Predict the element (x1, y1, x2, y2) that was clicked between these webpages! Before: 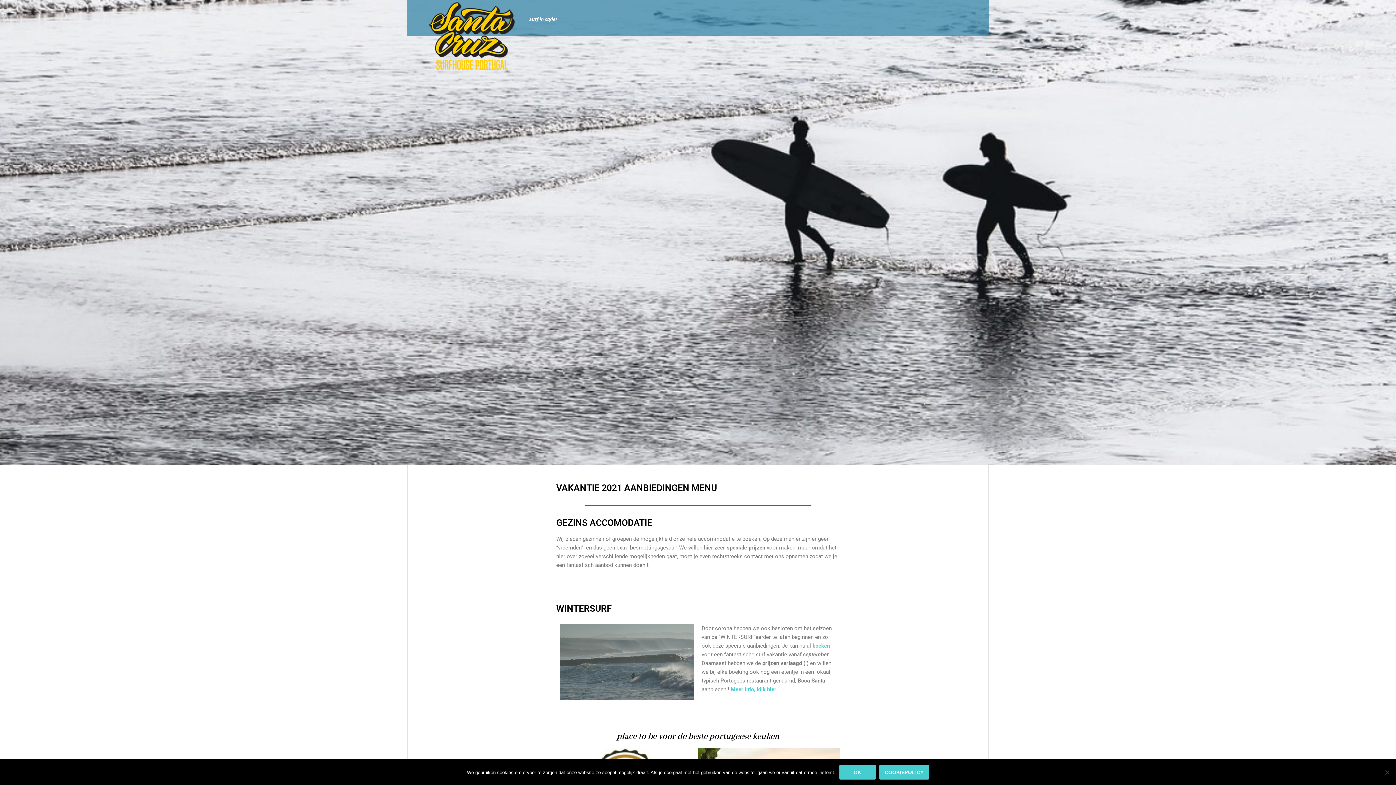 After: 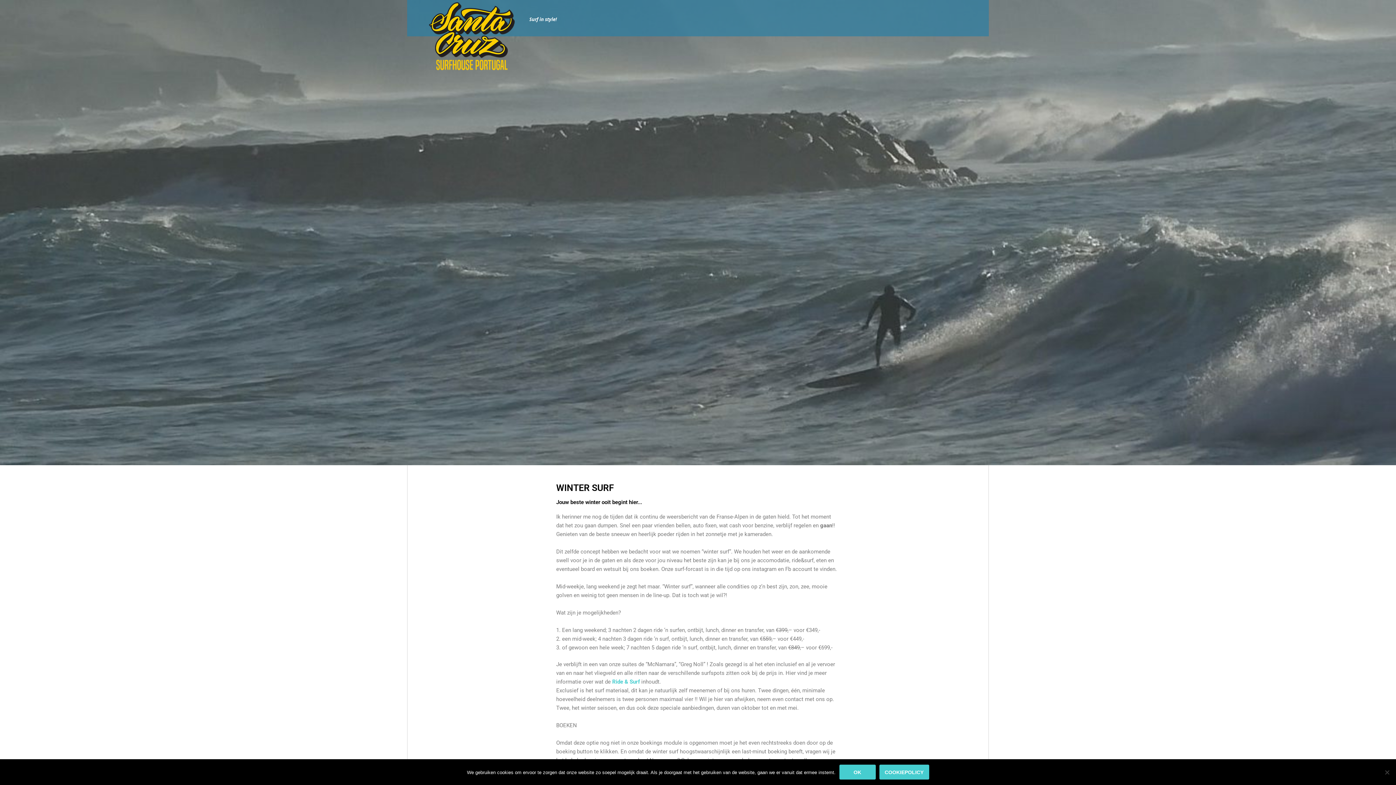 Action: label: Meer info, klik hier bbox: (730, 686, 776, 693)